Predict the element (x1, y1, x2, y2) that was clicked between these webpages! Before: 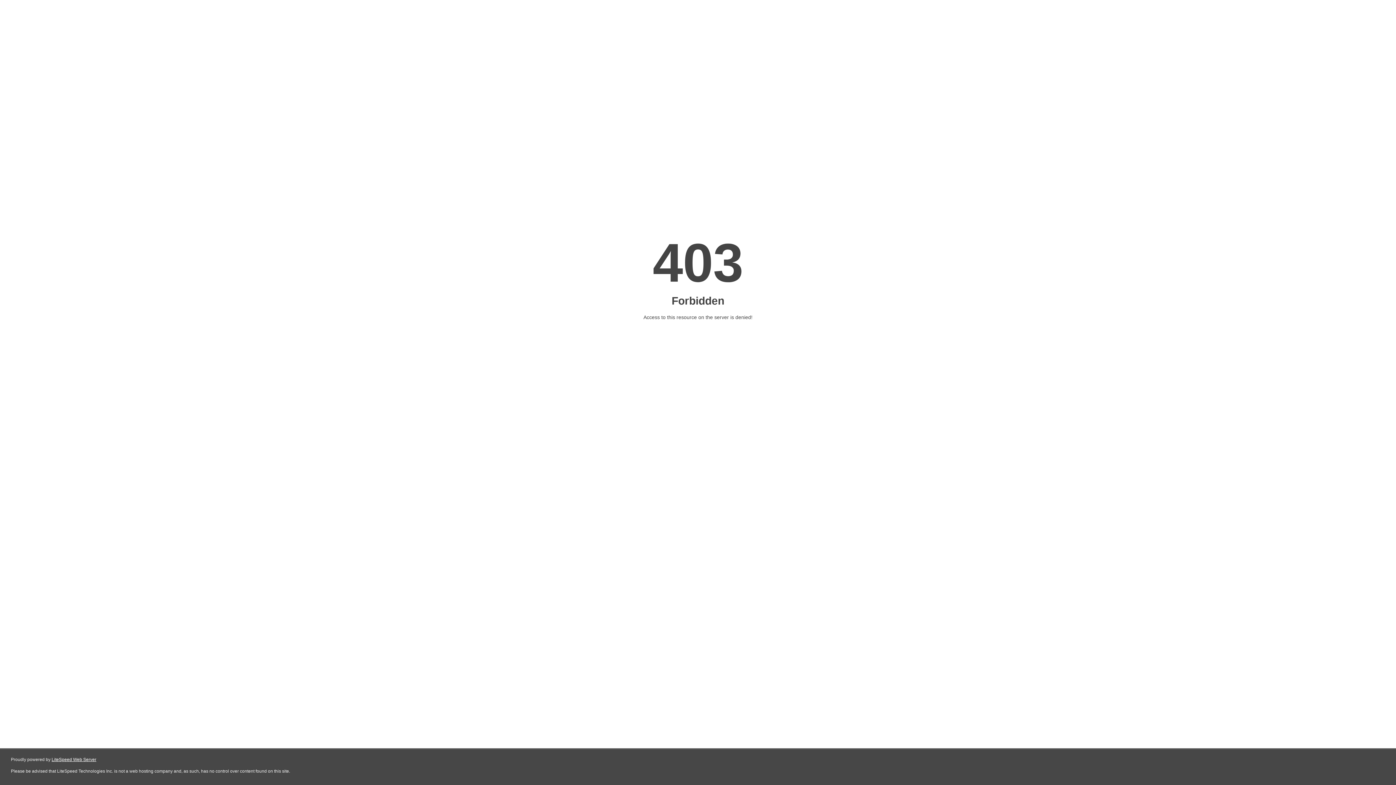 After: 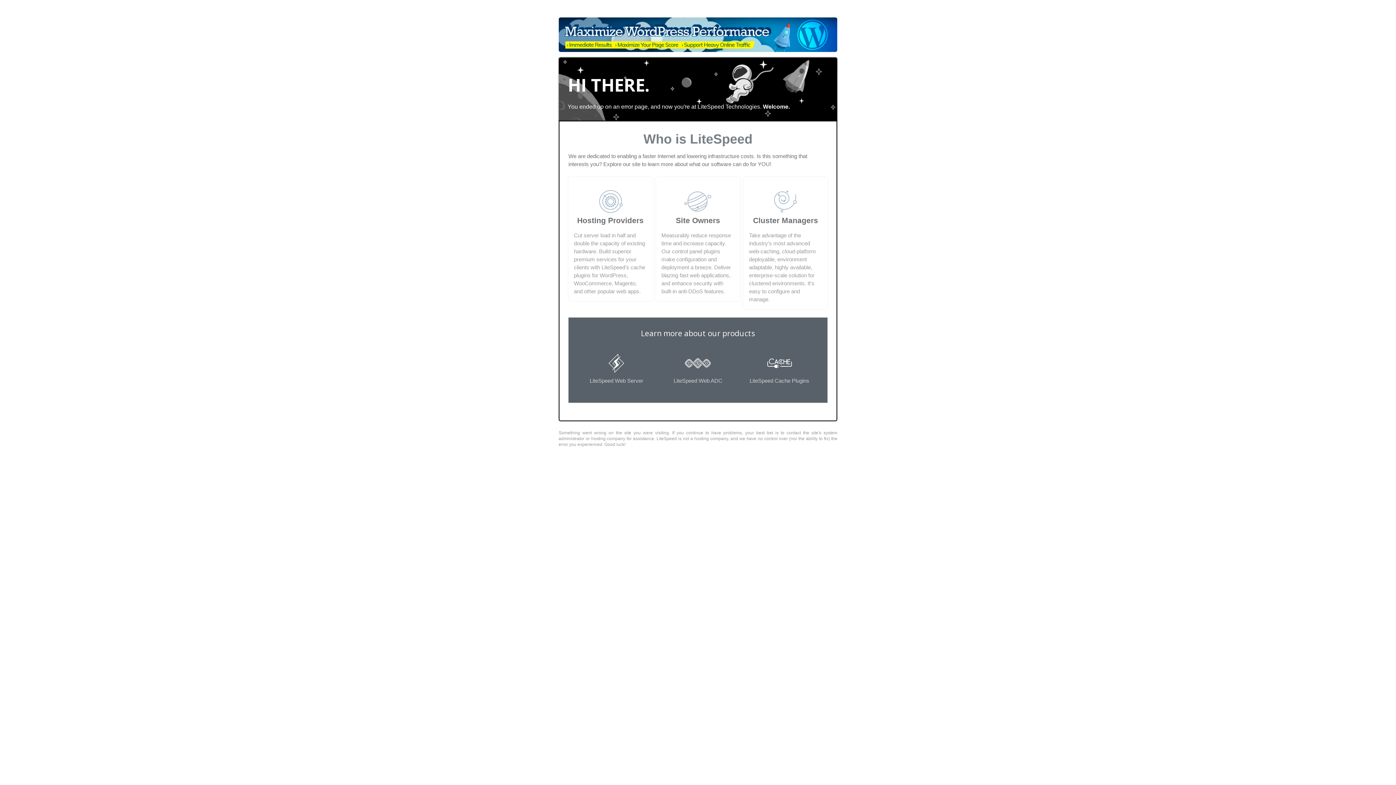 Action: label: LiteSpeed Web Server bbox: (51, 757, 96, 762)